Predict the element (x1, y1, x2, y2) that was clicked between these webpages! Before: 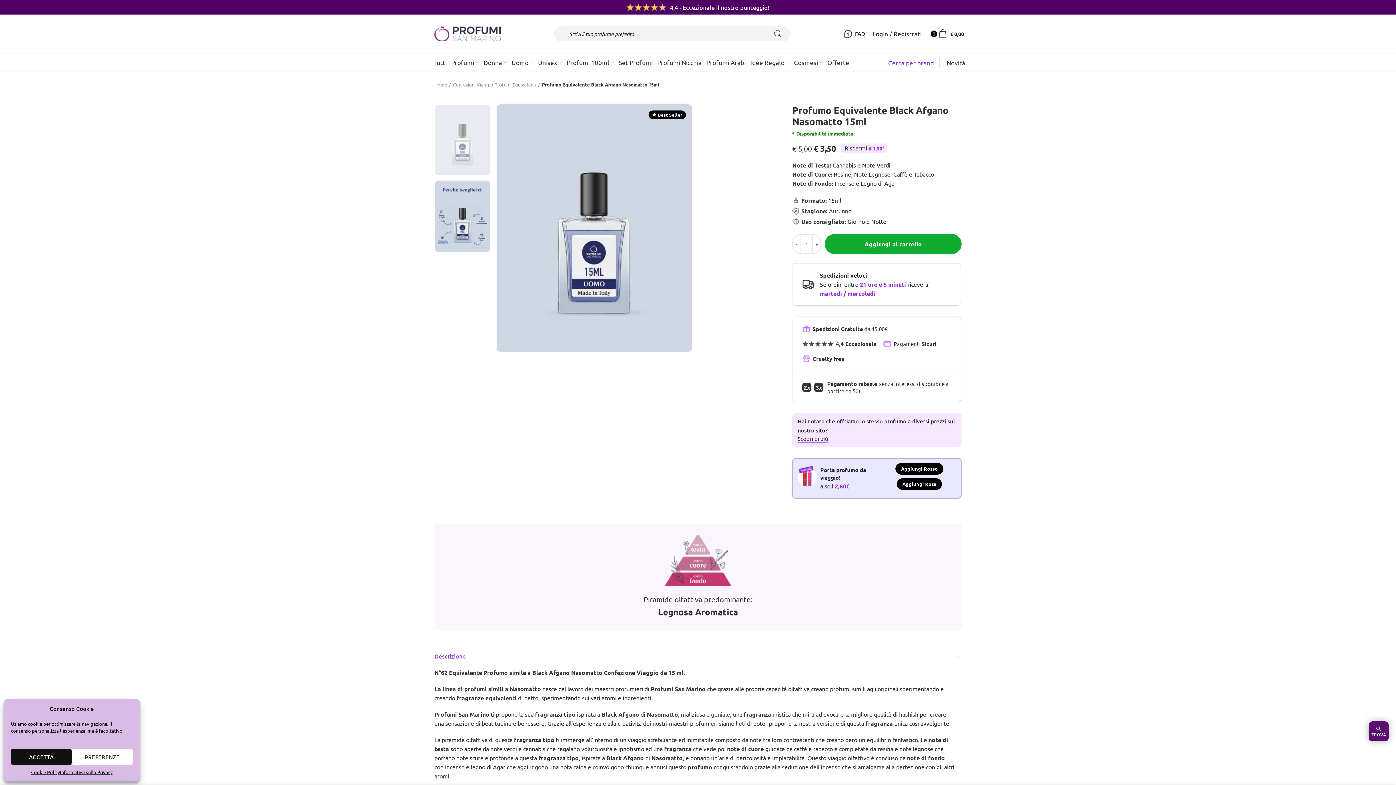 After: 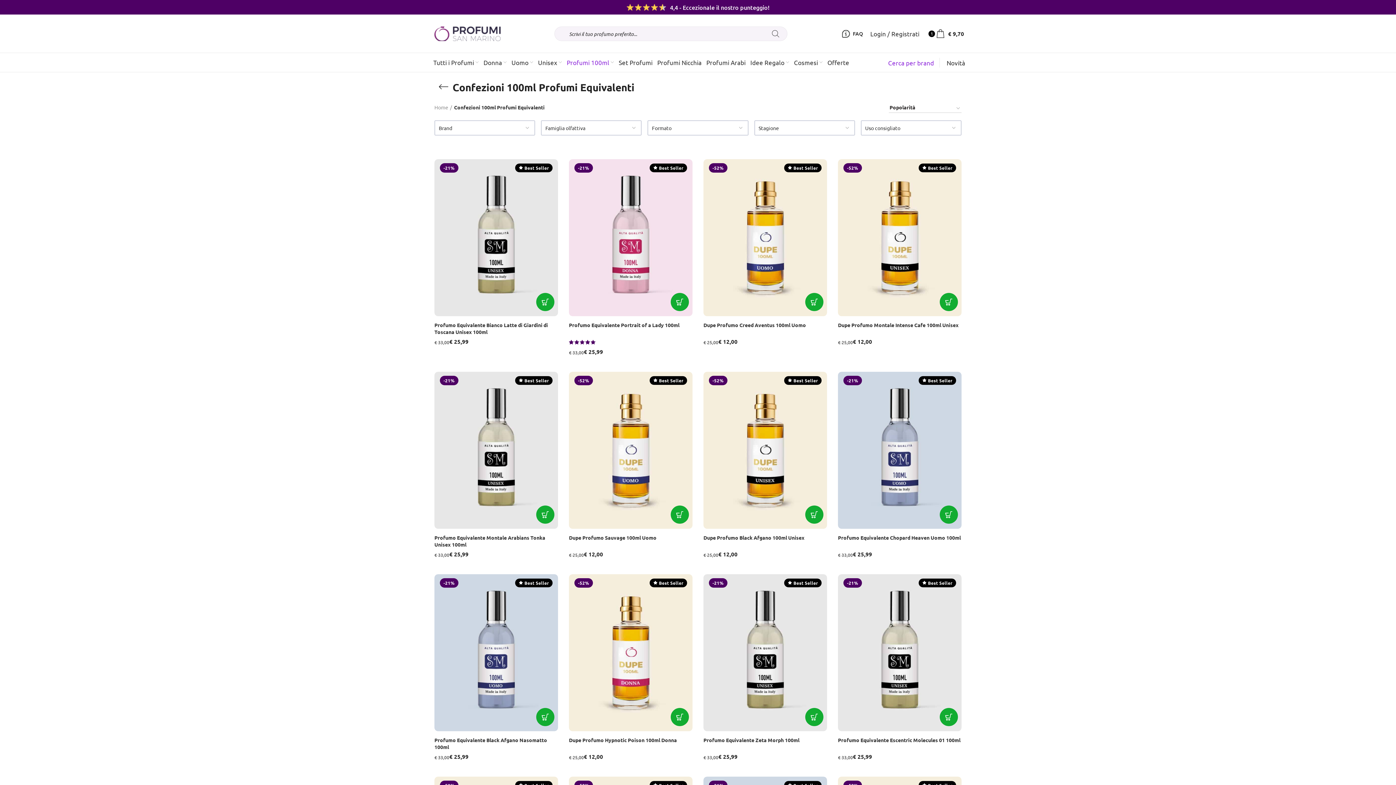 Action: bbox: (564, 55, 616, 69) label: Profumi 100ml